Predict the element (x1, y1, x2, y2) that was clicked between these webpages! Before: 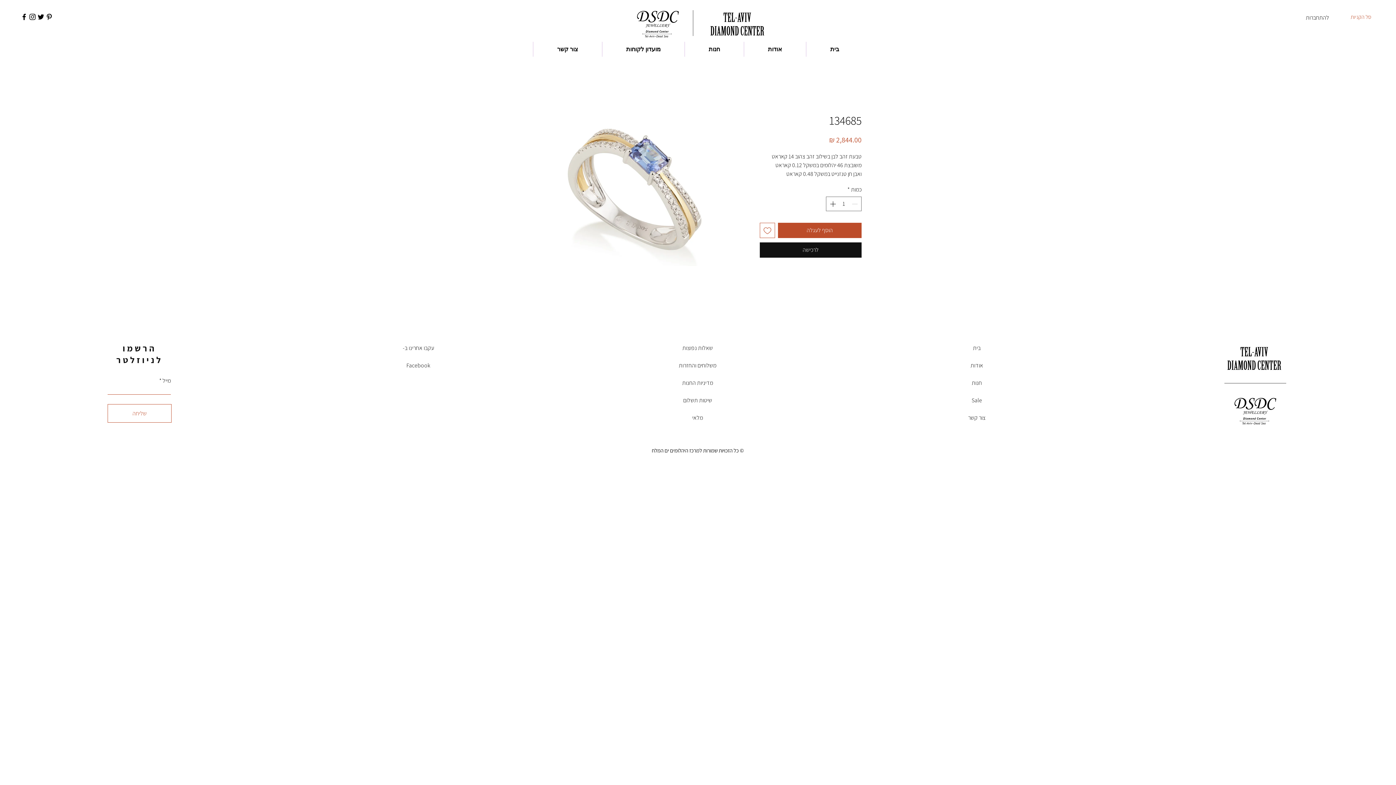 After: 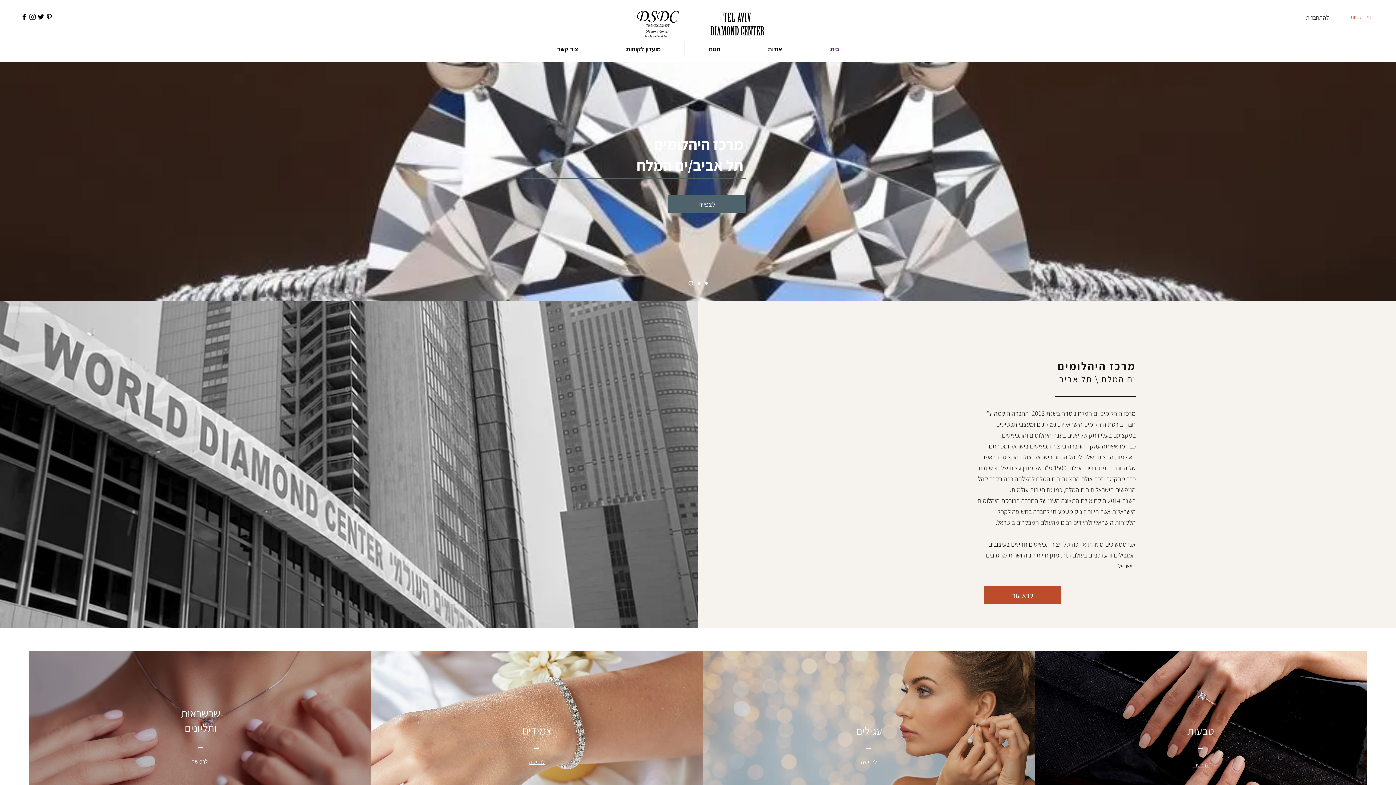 Action: bbox: (635, 8, 681, 39)